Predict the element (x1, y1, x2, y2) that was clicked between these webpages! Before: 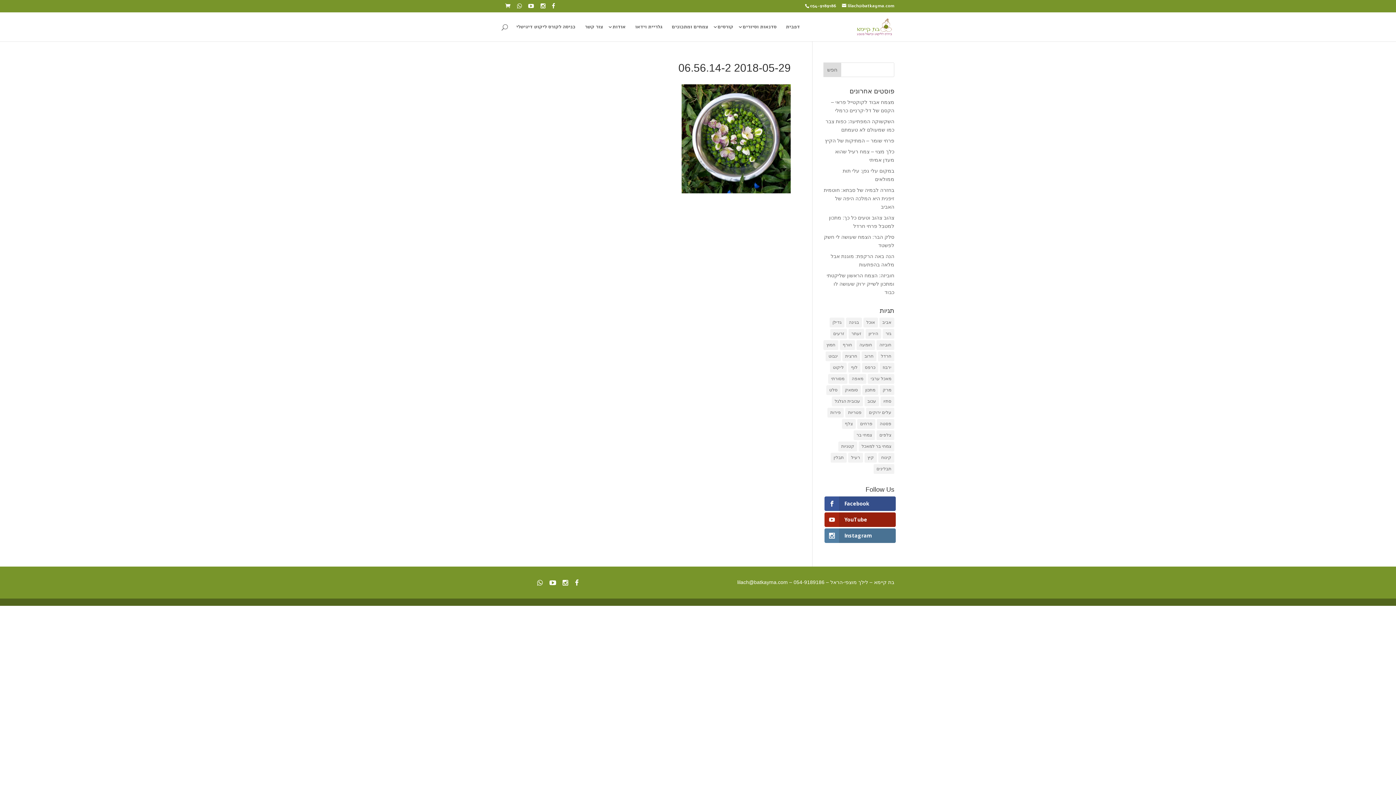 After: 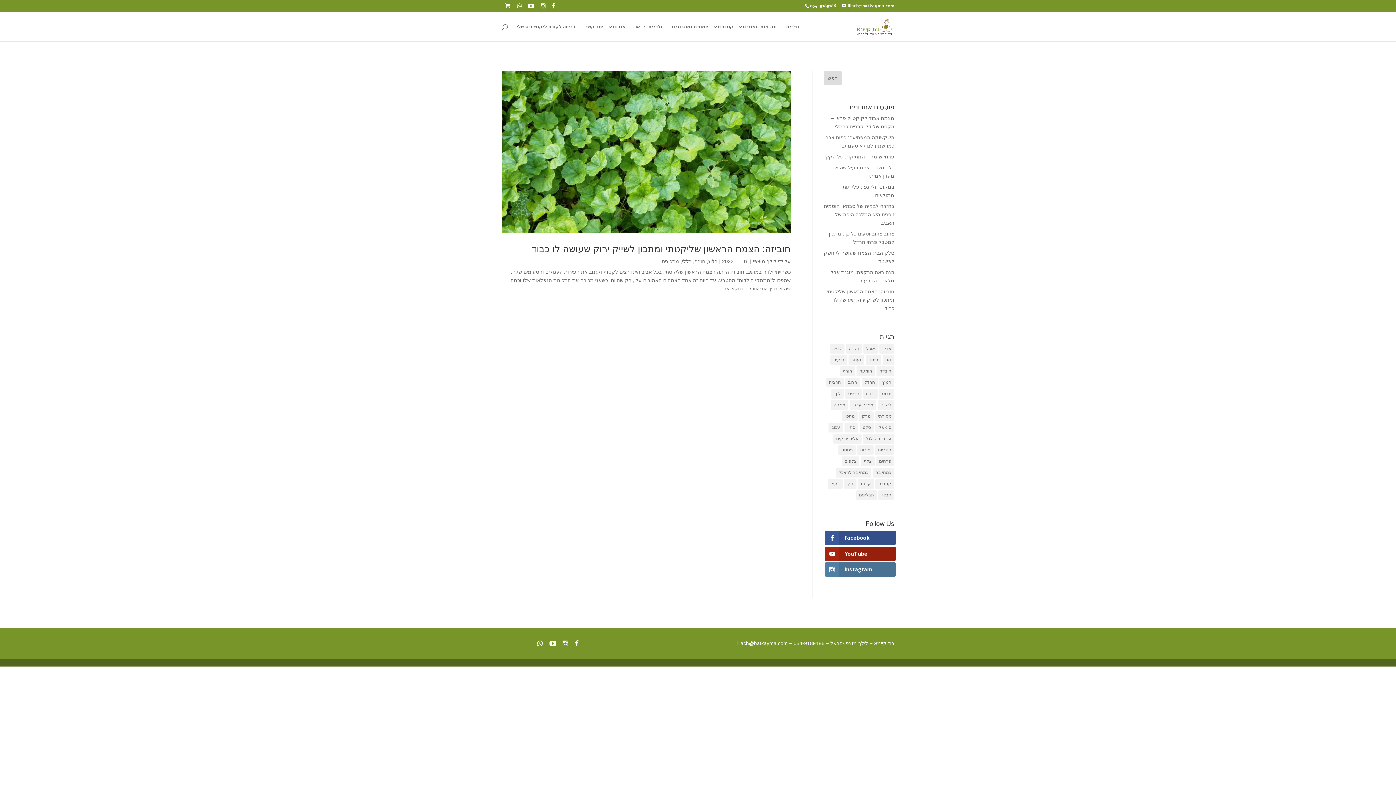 Action: label: חוביזה (1 item) bbox: (876, 340, 894, 350)